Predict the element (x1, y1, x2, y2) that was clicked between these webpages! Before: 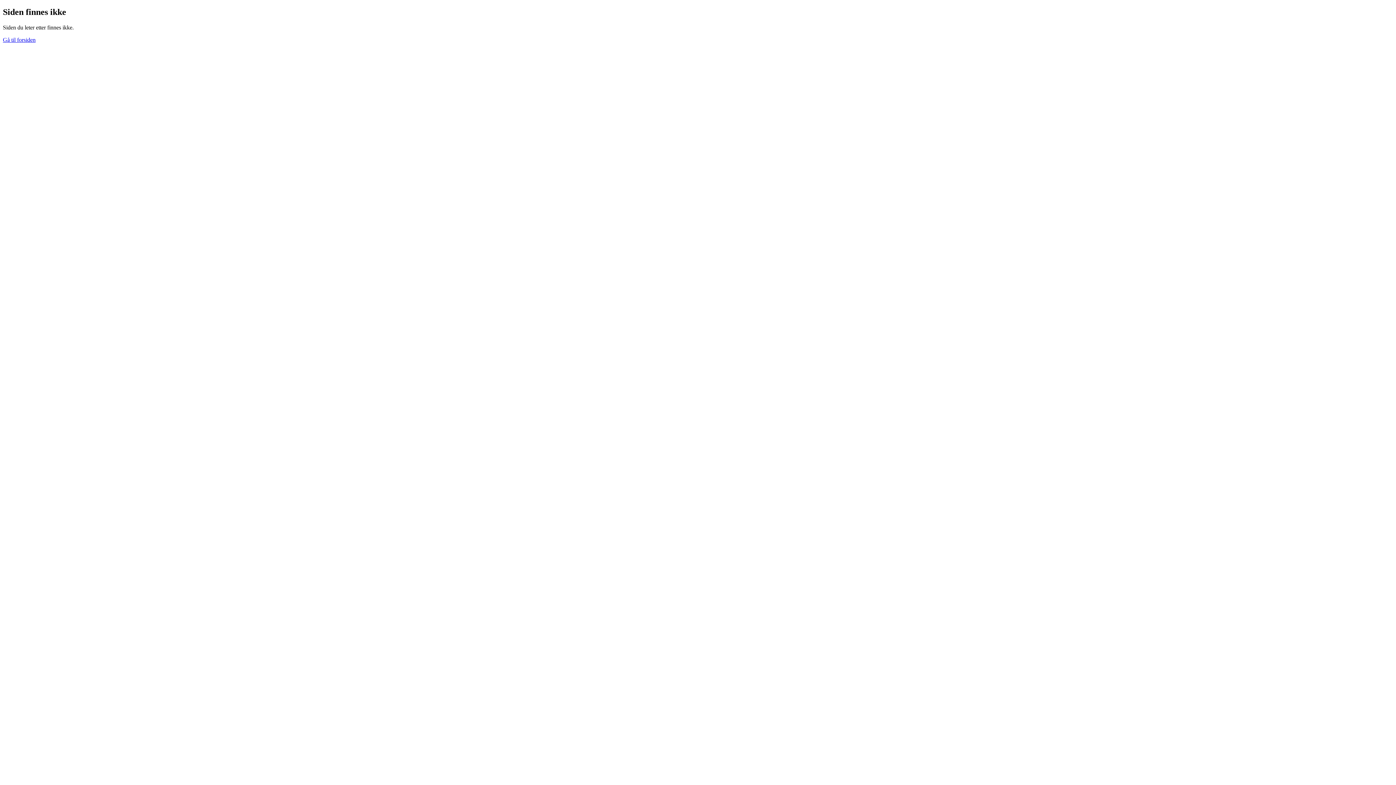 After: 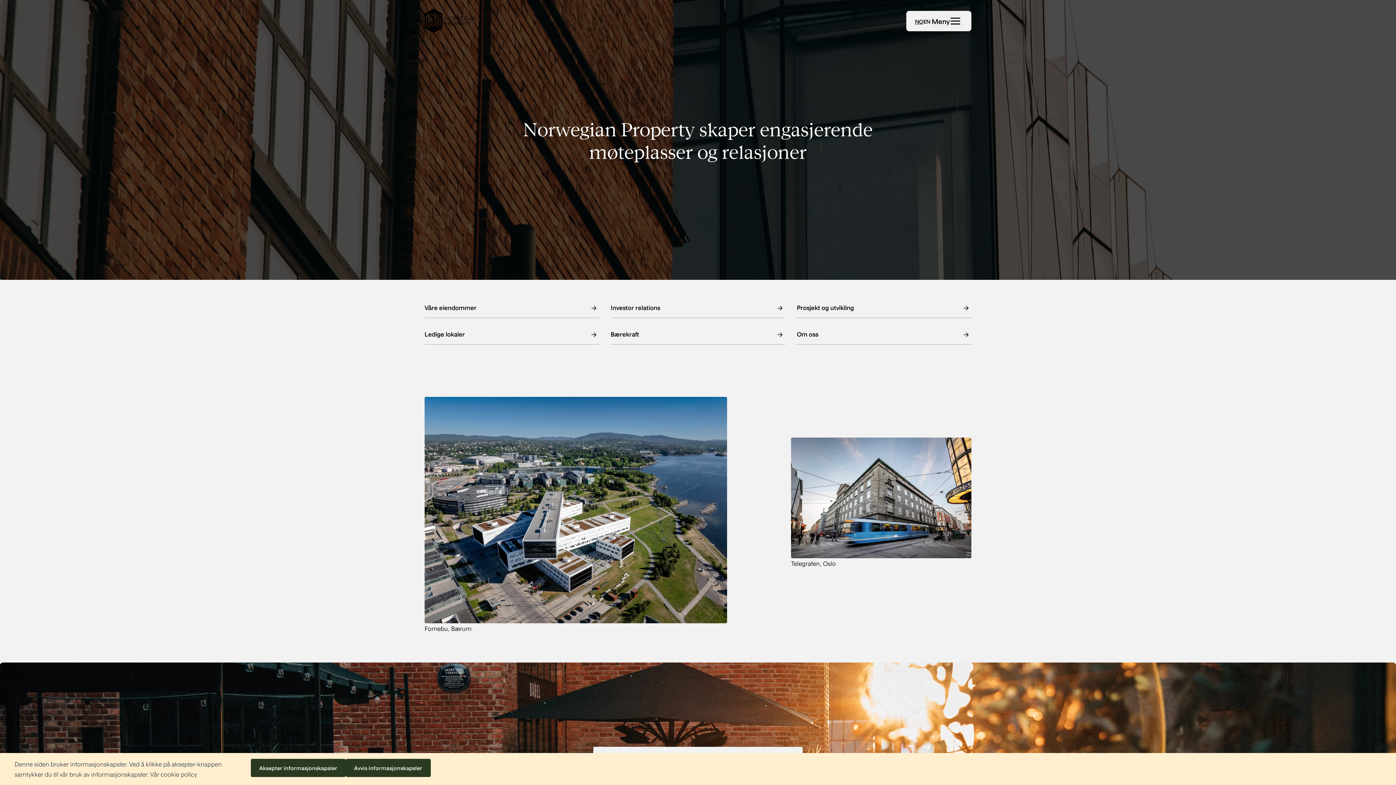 Action: bbox: (2, 36, 35, 42) label: Gå til forsiden